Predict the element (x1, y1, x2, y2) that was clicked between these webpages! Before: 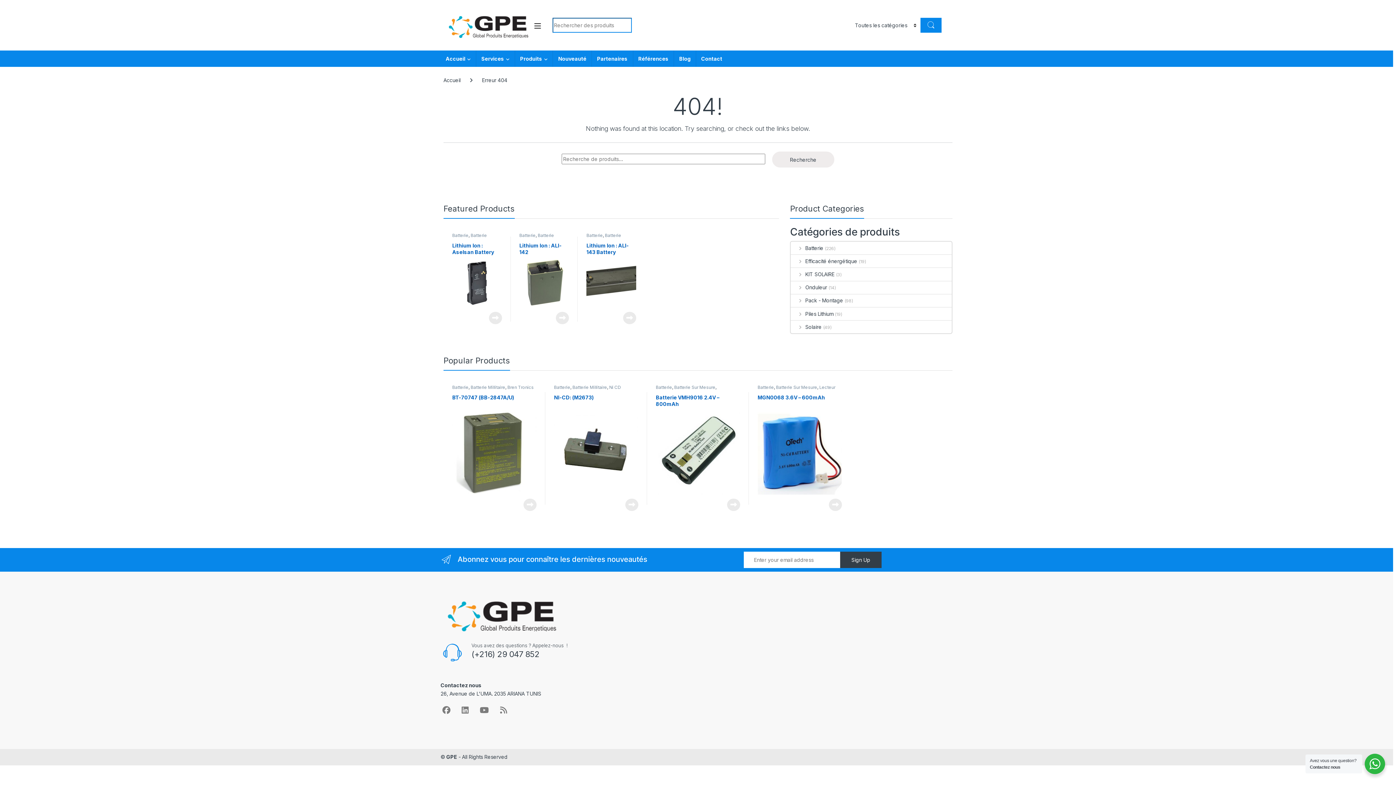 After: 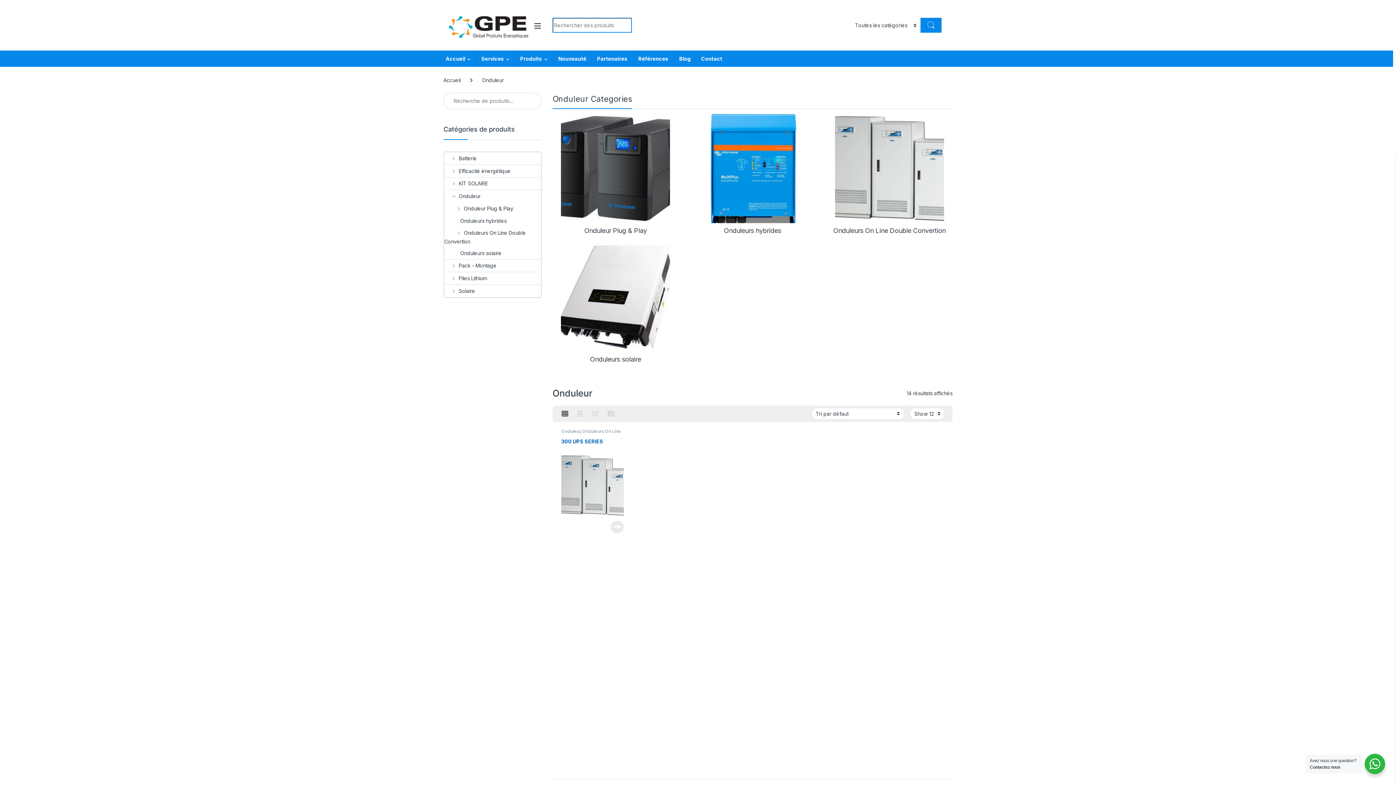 Action: bbox: (791, 281, 827, 294) label: Onduleur